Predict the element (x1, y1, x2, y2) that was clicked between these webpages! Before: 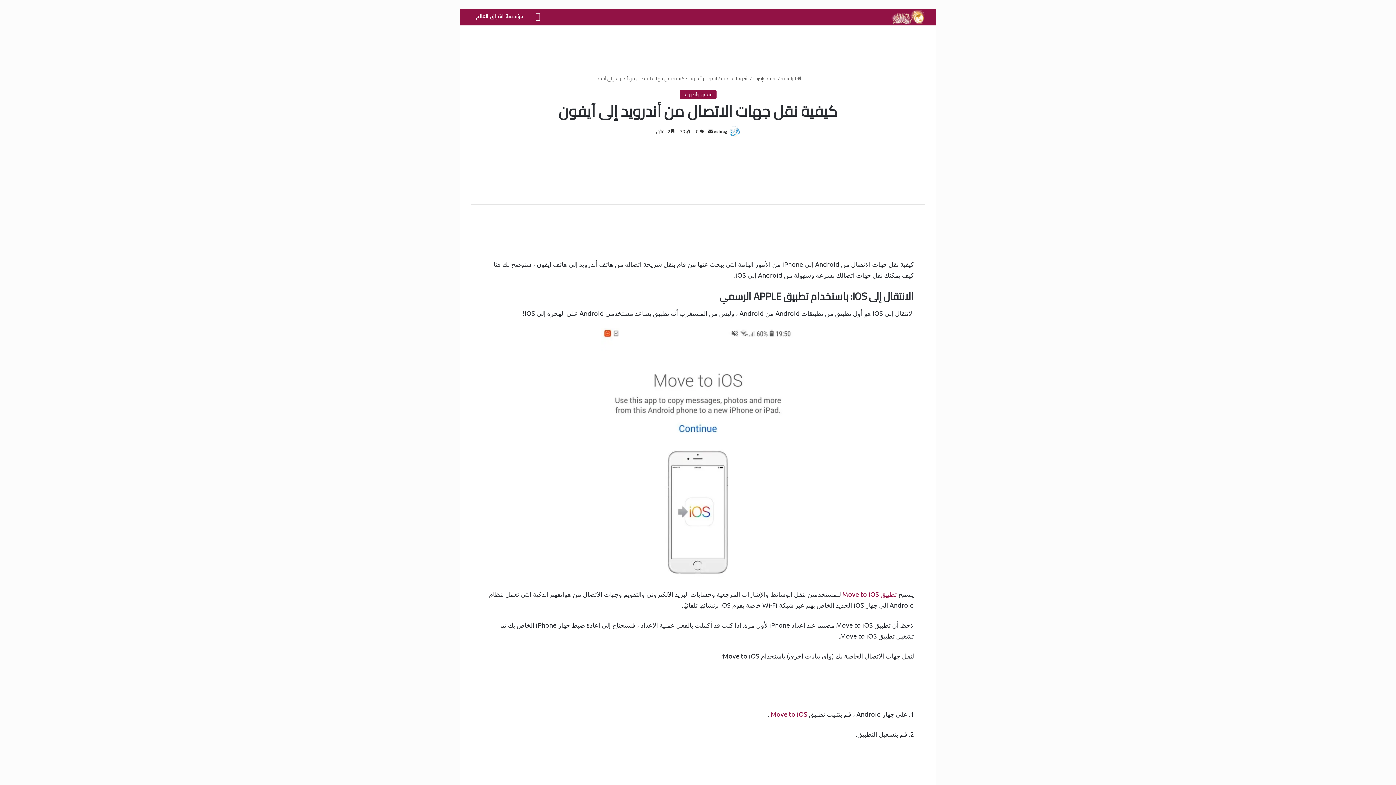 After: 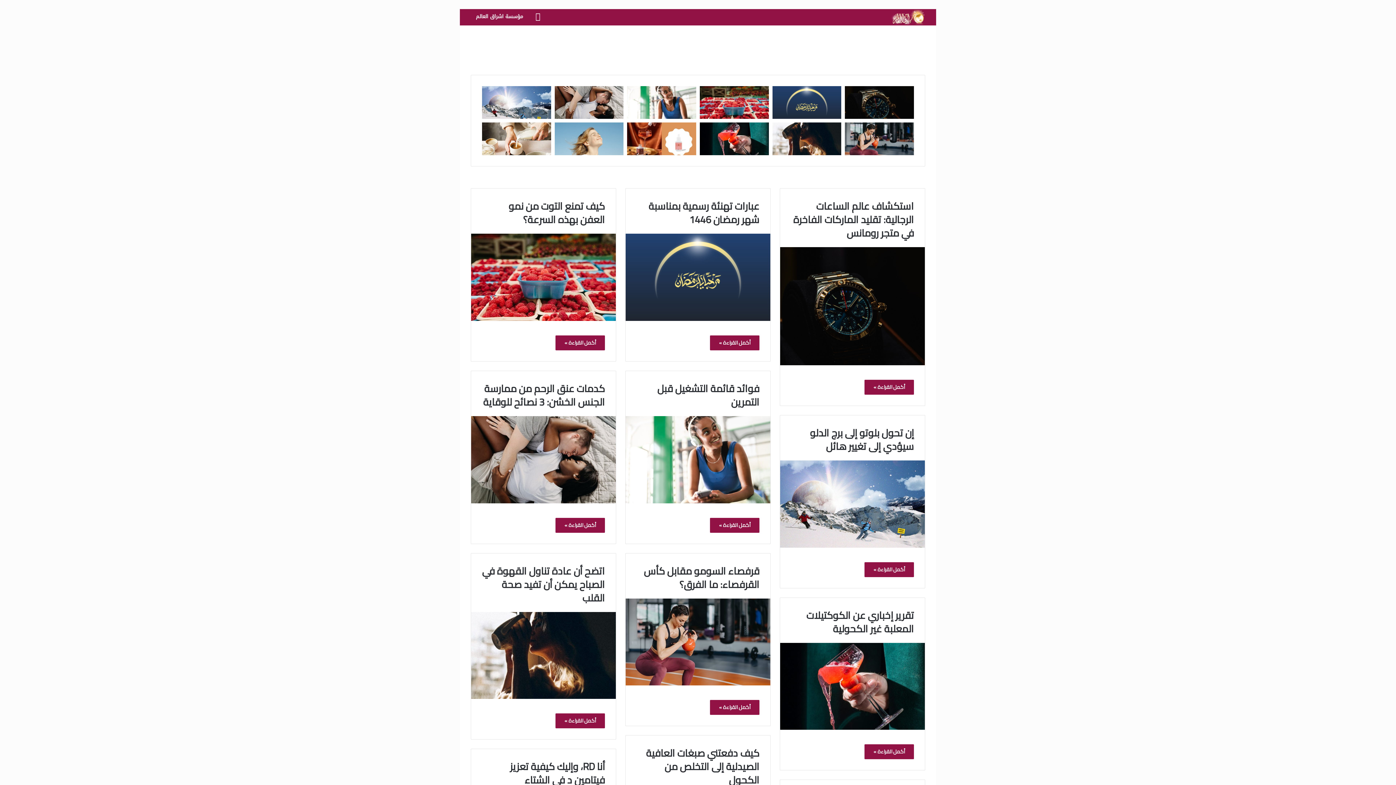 Action: label:  الرئيسية bbox: (780, 74, 801, 82)